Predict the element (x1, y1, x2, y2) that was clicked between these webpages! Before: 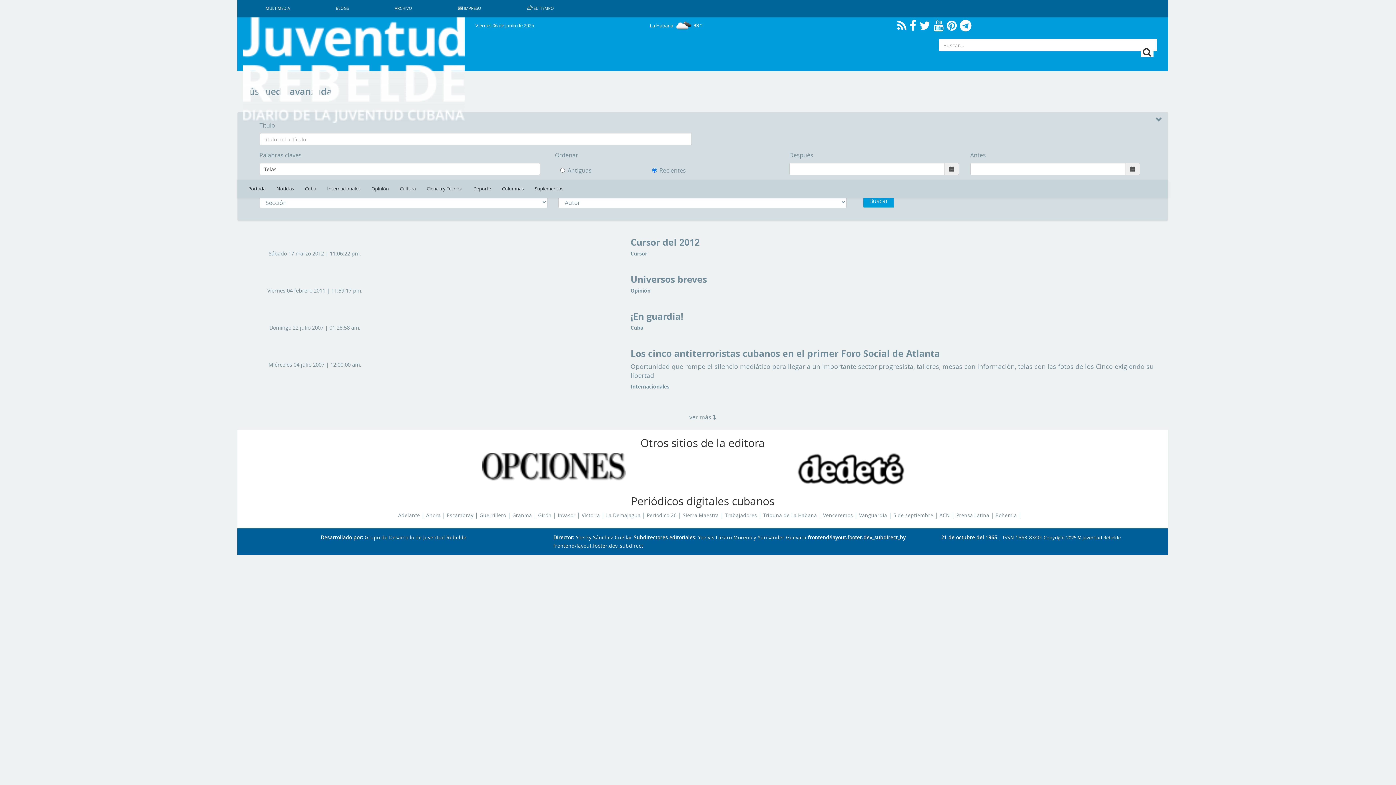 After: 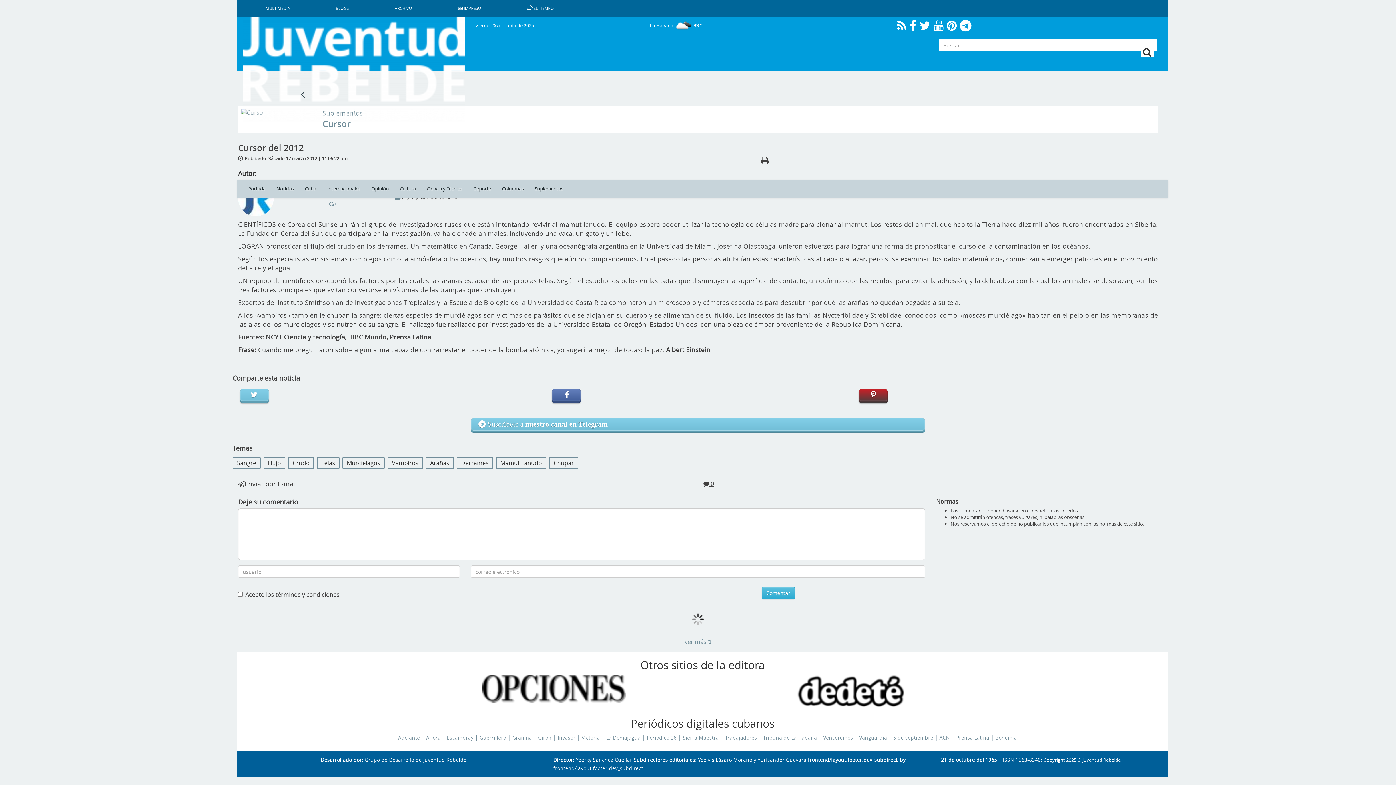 Action: bbox: (630, 237, 1162, 247) label: Cursor del 2012